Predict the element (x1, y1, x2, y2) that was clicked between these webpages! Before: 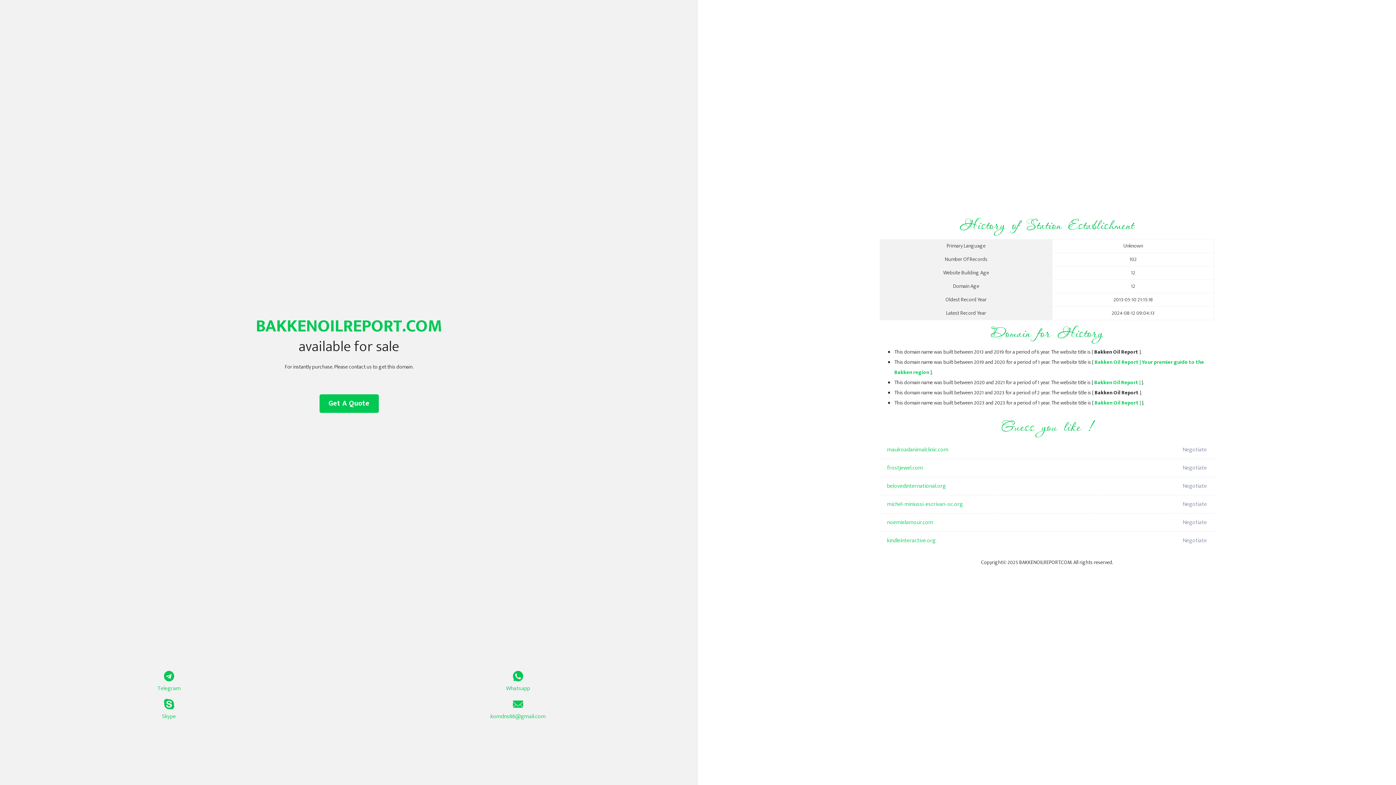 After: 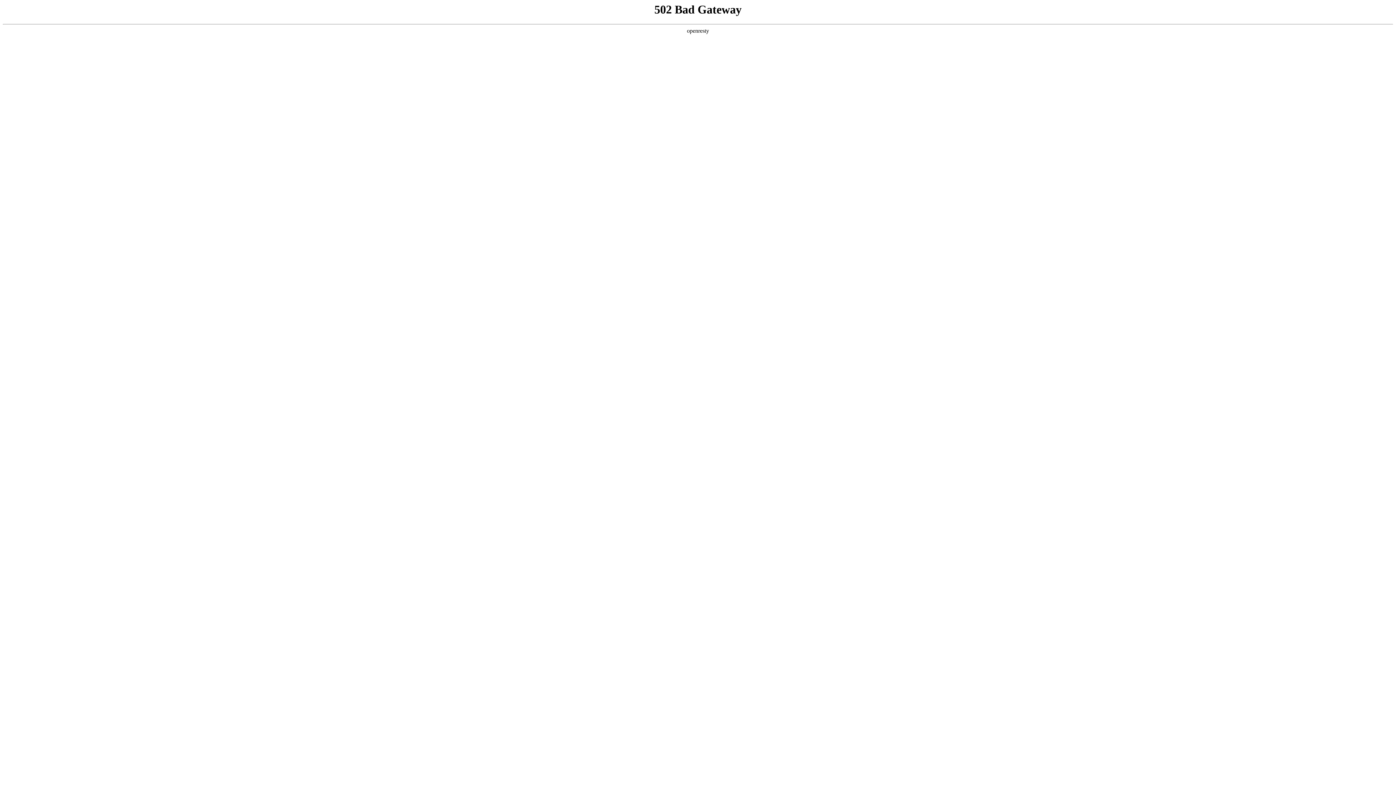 Action: label: michel-miniussi-escrivan-oc.org bbox: (887, 495, 1098, 513)